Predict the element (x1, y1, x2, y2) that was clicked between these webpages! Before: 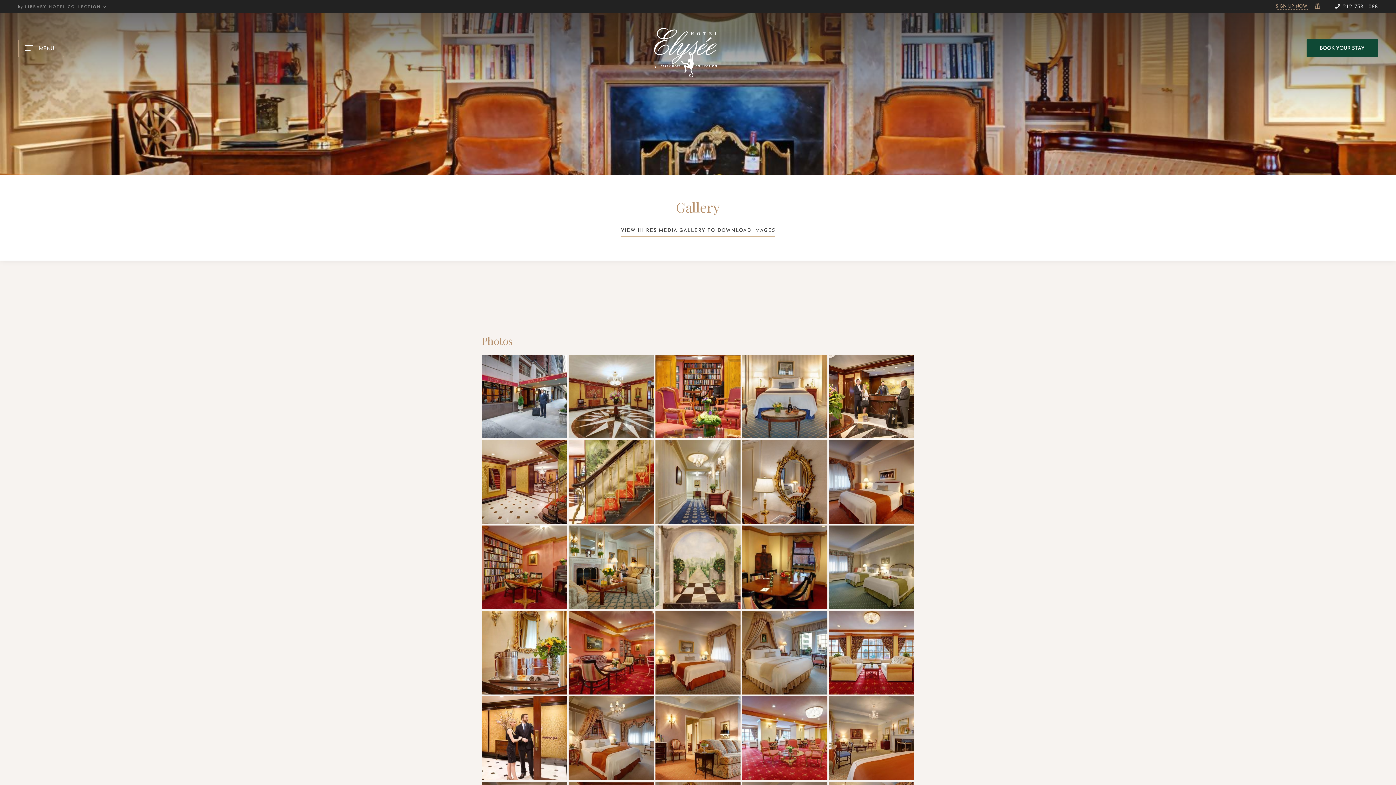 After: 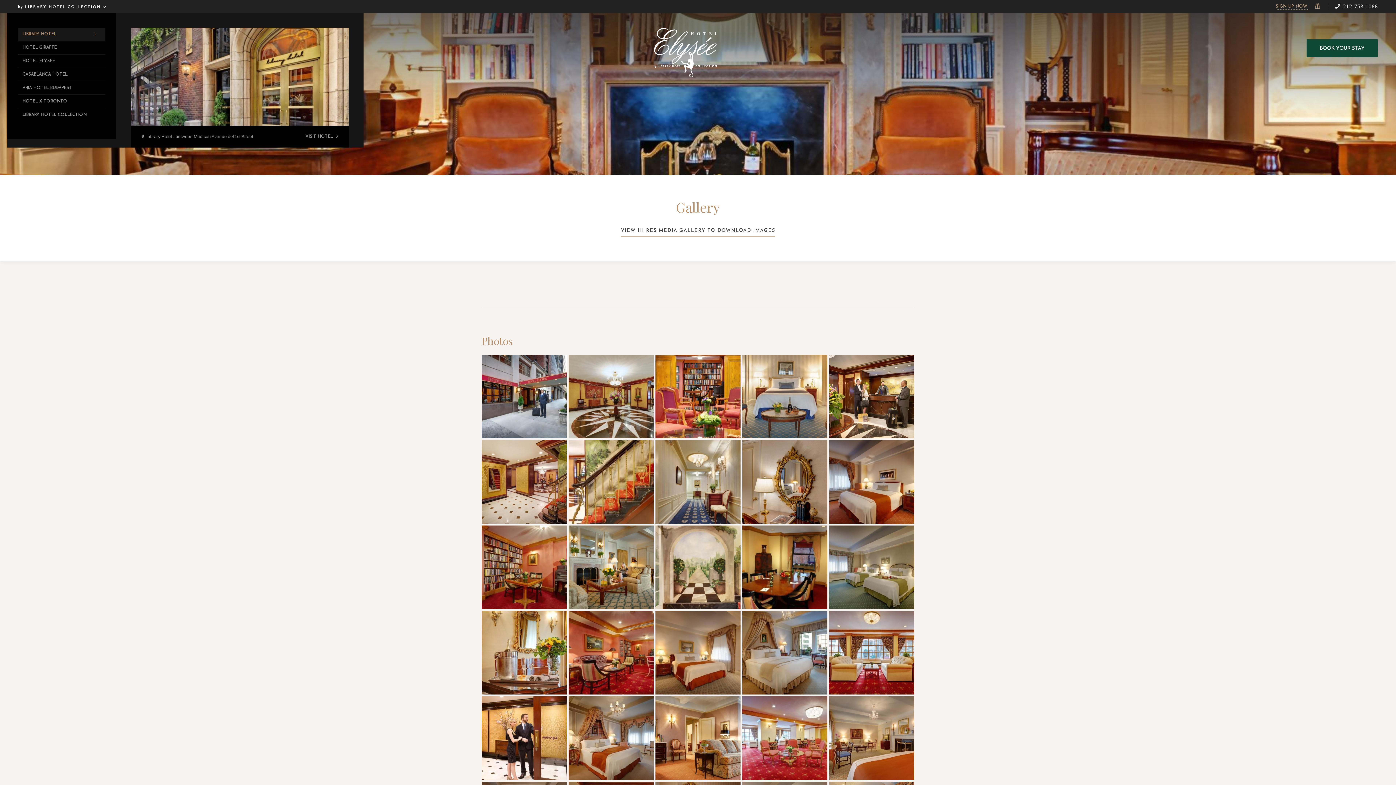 Action: label:   bbox: (18, 0, 106, 13)